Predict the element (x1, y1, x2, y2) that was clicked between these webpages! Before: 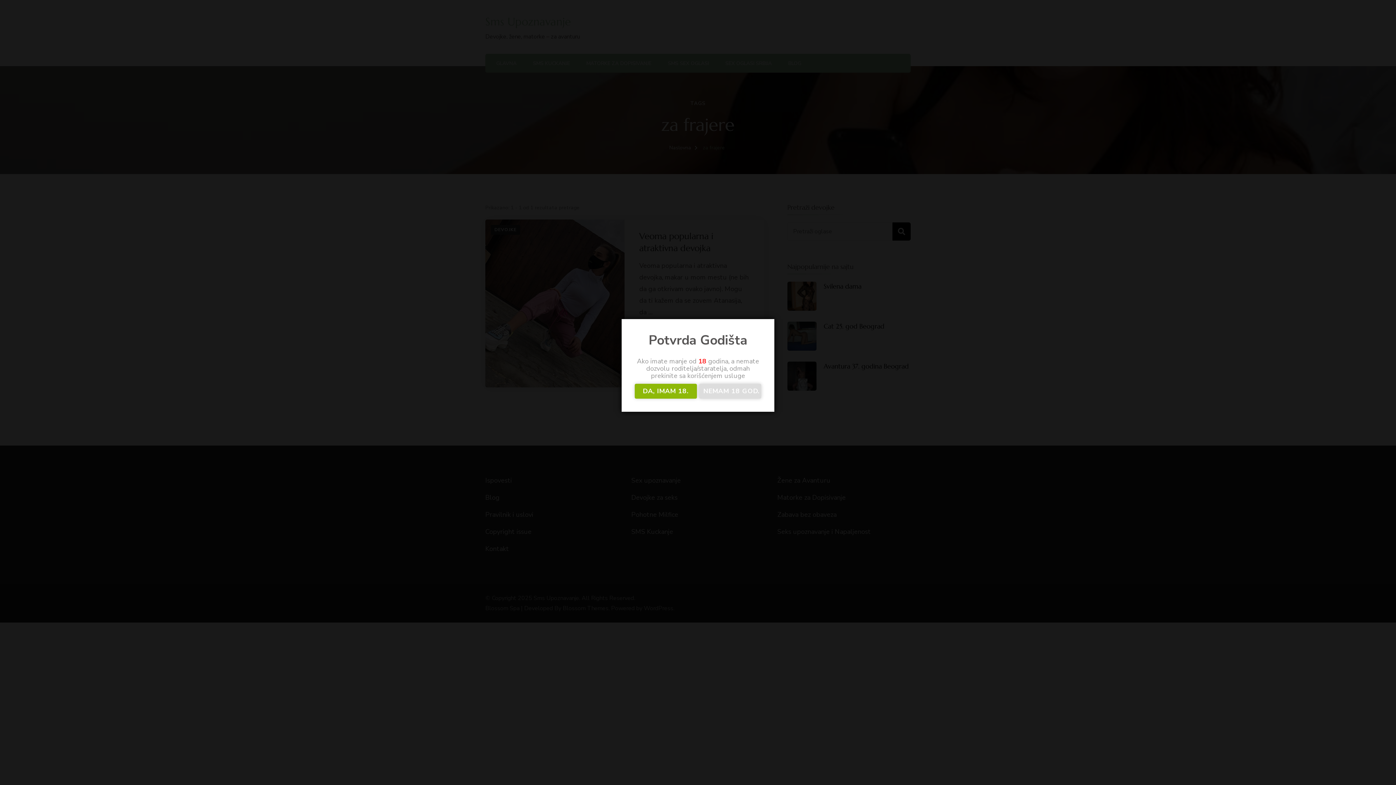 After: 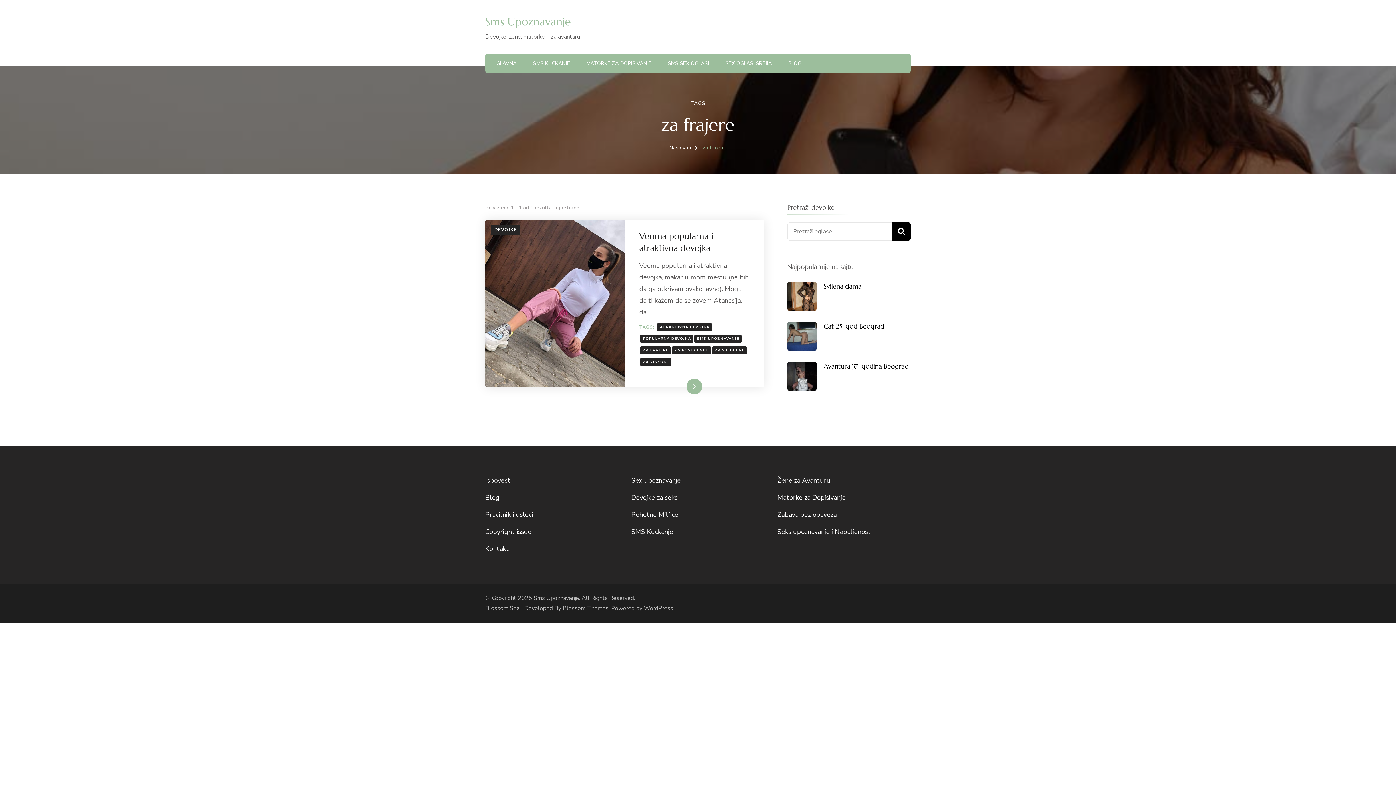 Action: bbox: (634, 383, 696, 398) label: DA, IMAM 18.